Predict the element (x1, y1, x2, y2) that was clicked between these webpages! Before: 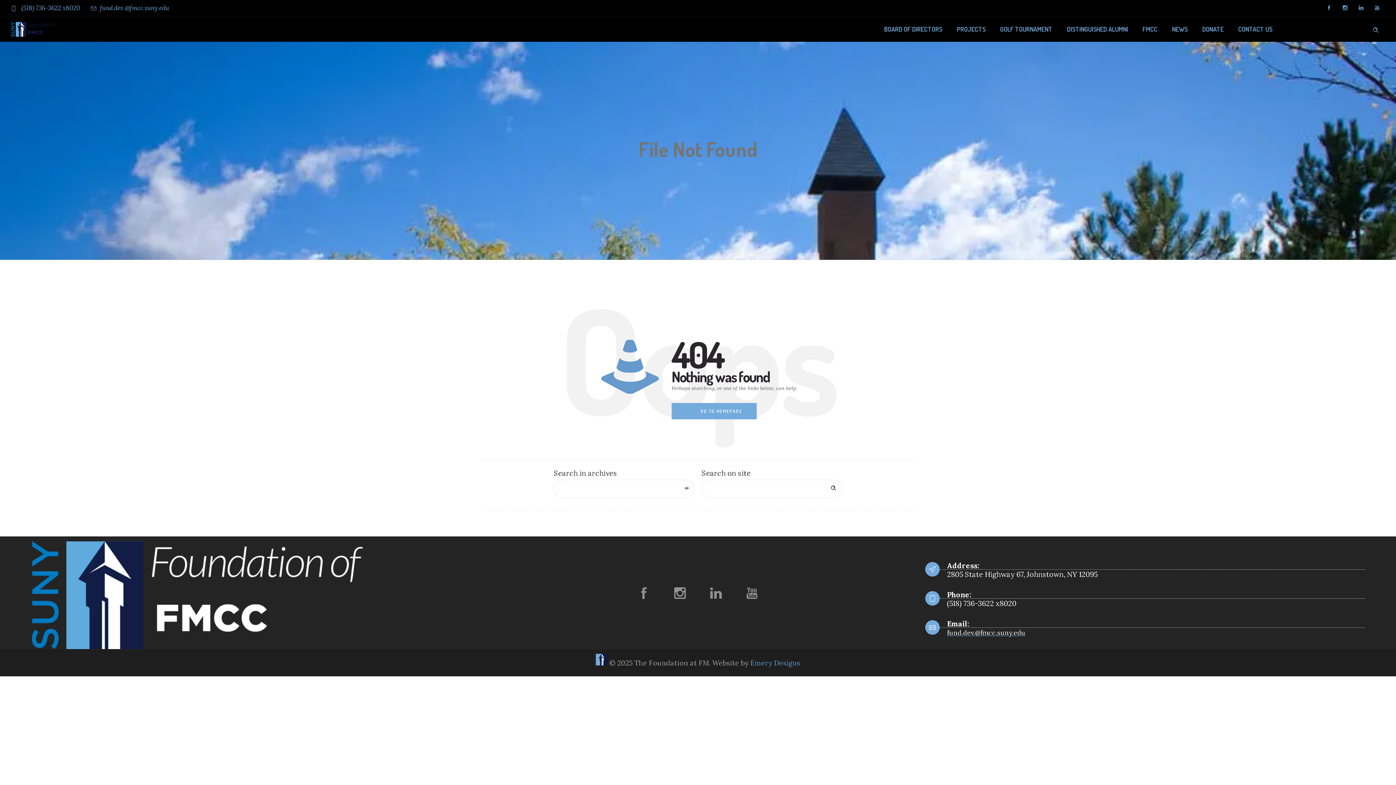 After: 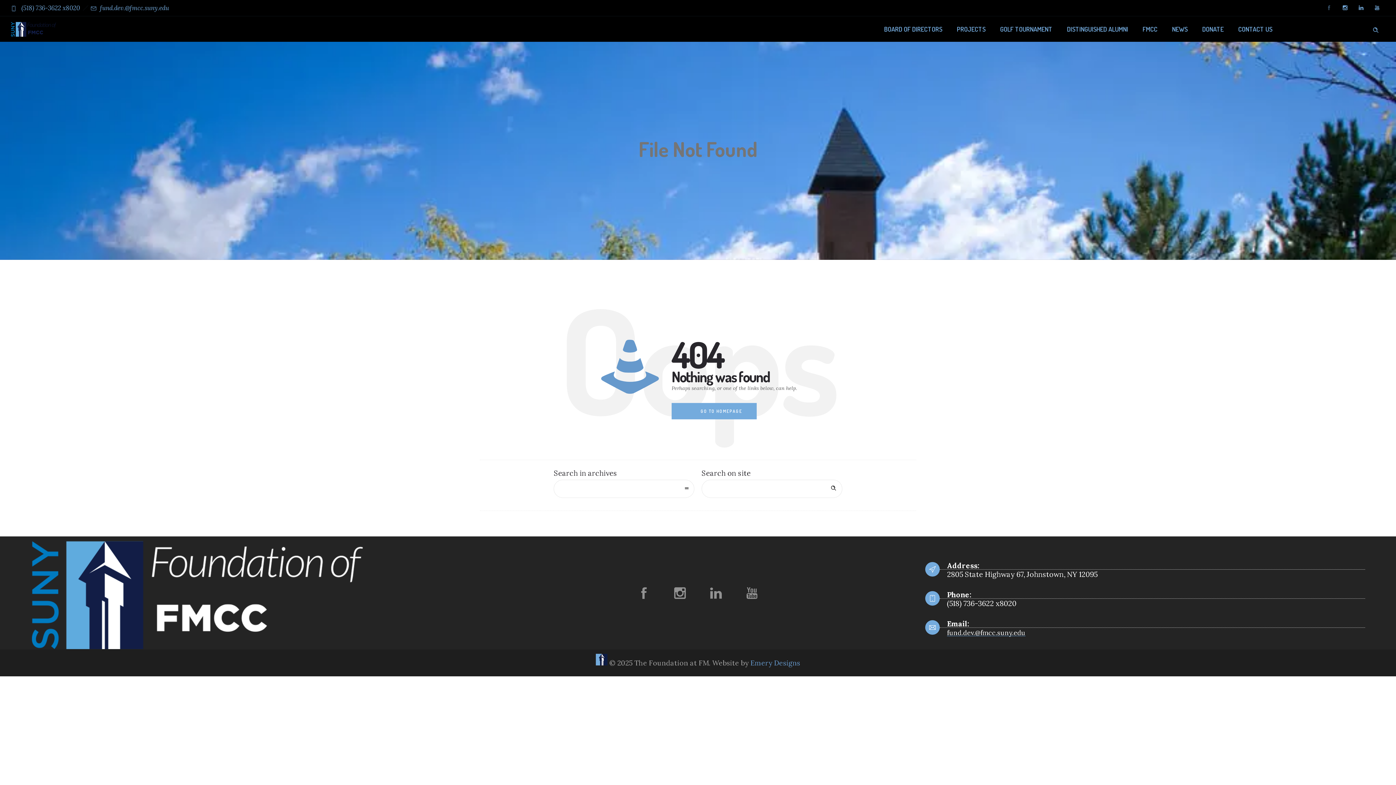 Action: bbox: (1321, 0, 1337, 16)